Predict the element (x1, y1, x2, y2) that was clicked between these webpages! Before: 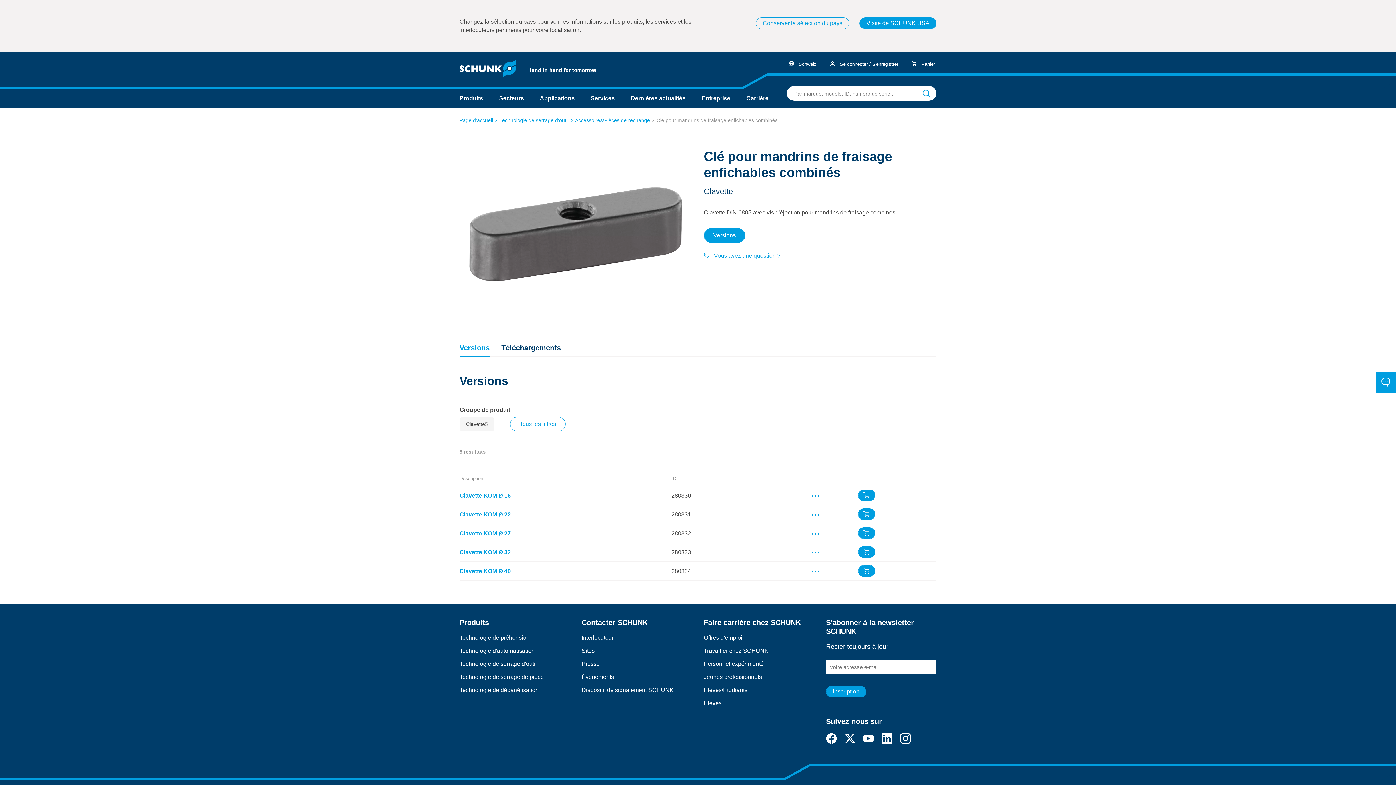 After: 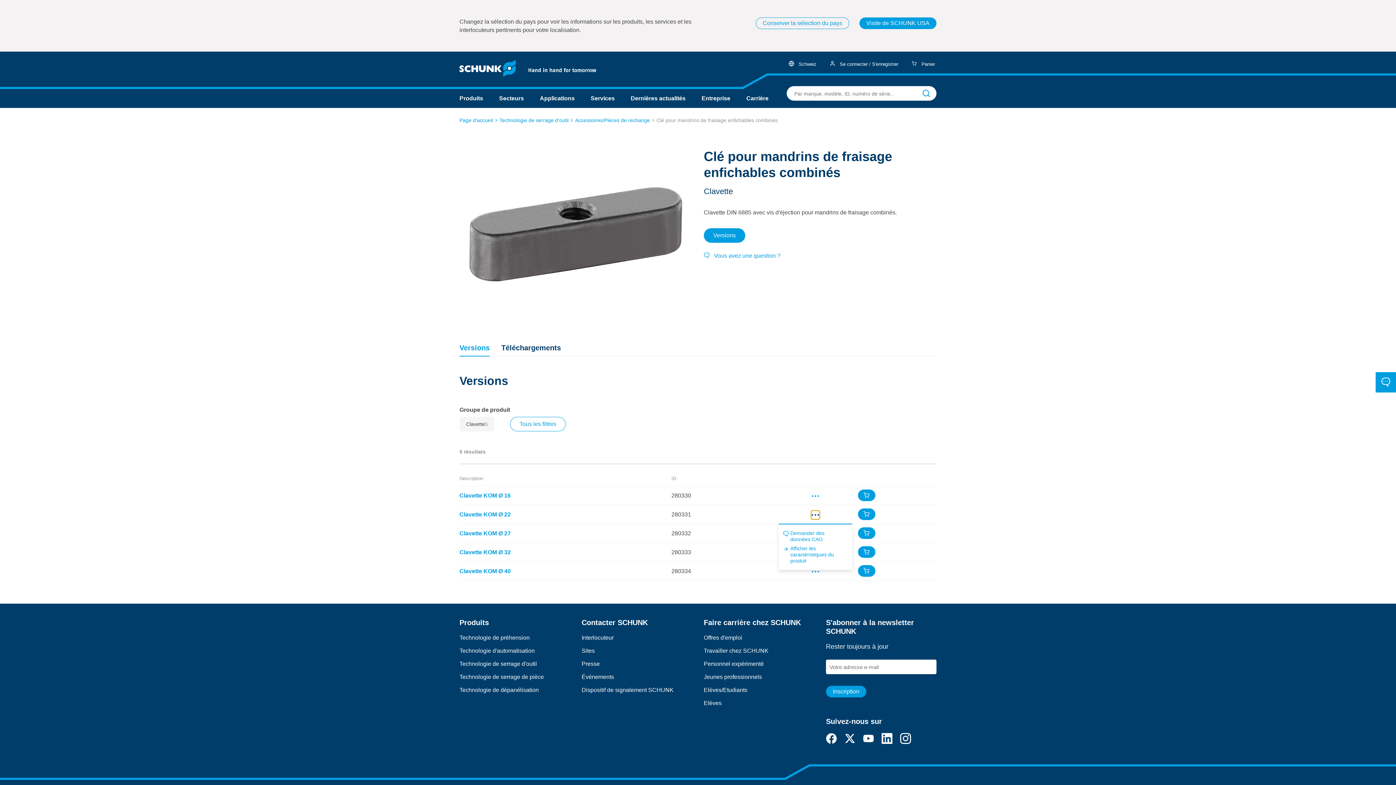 Action: bbox: (811, 510, 820, 519)